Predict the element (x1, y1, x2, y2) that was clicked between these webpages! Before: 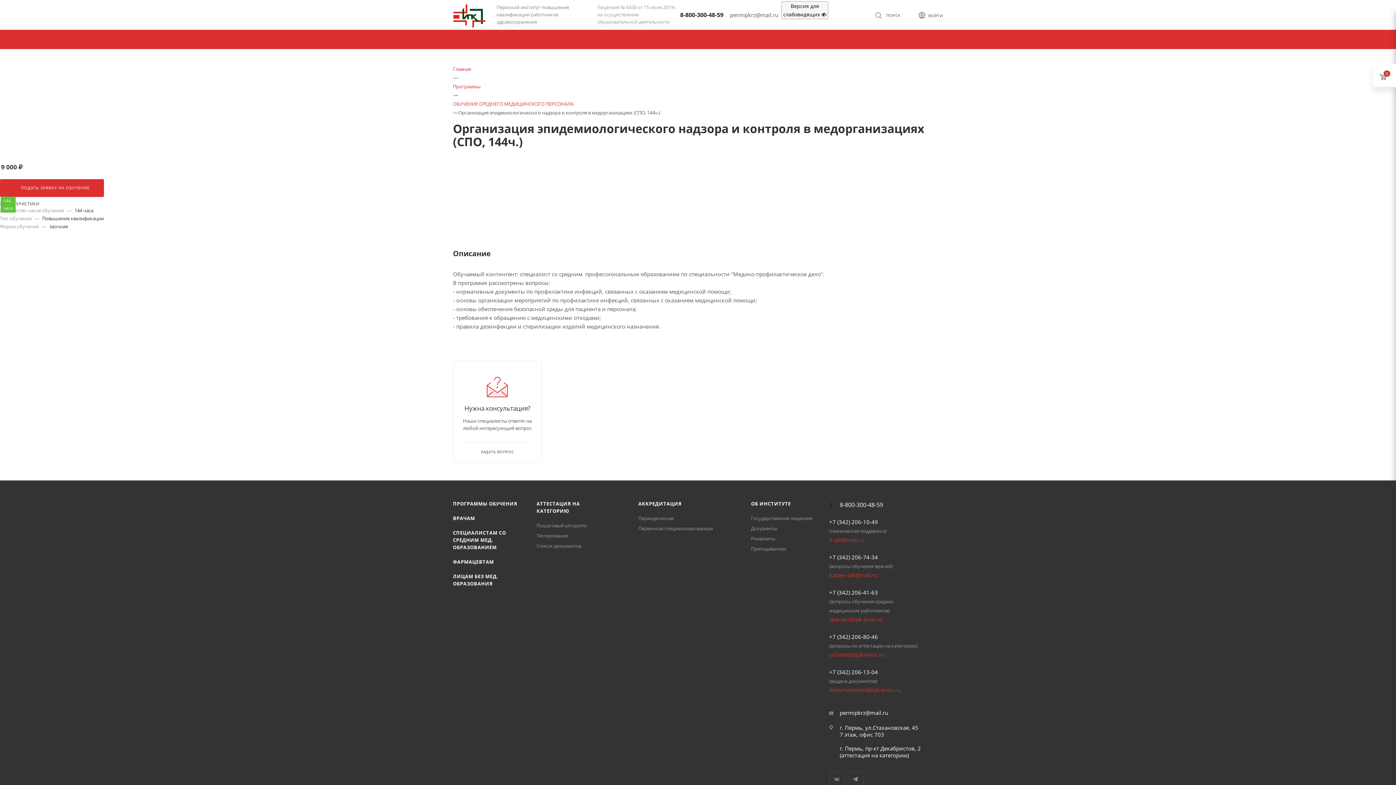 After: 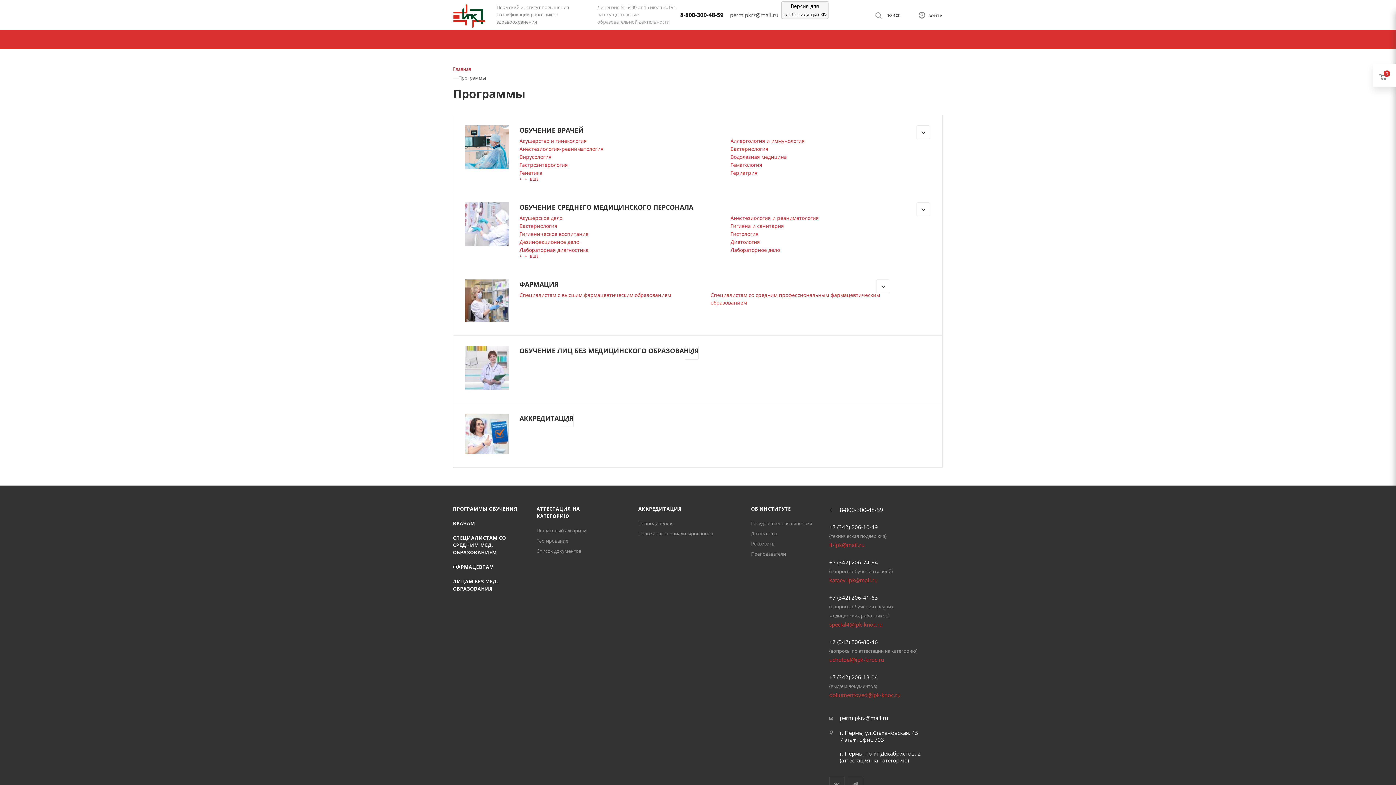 Action: bbox: (453, 500, 517, 507) label: ПРОГРАММЫ ОБУЧЕНИЯ